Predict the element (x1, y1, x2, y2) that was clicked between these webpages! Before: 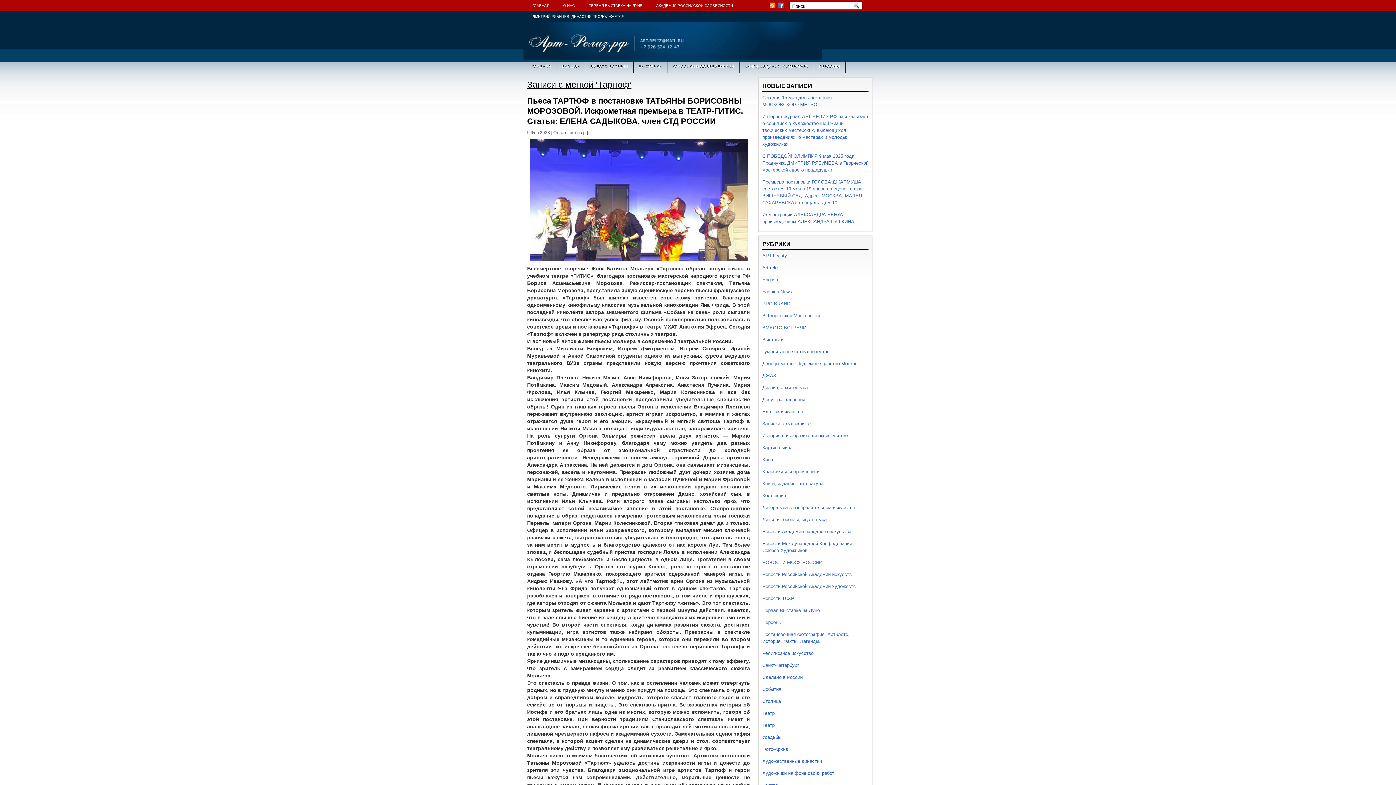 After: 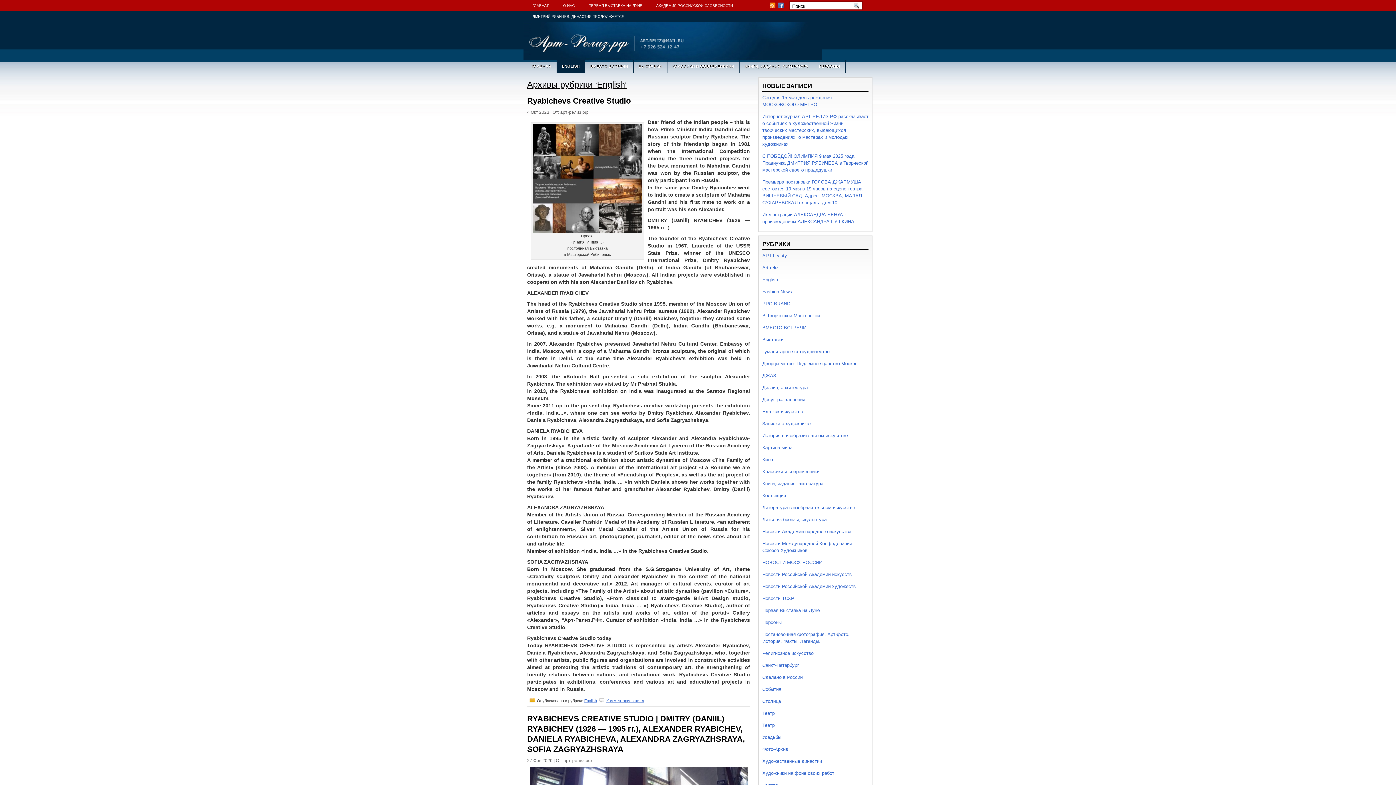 Action: bbox: (556, 60, 584, 72) label: ENGLISH